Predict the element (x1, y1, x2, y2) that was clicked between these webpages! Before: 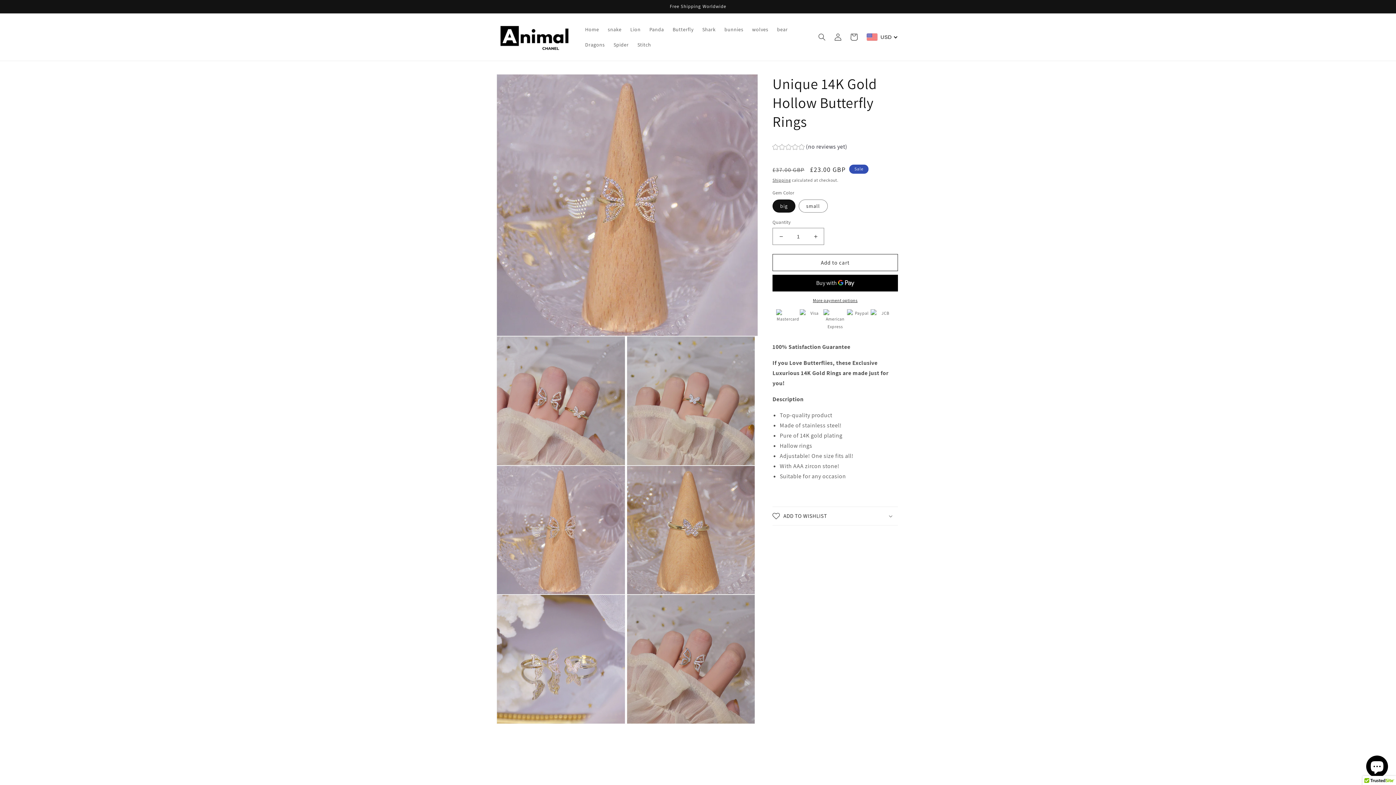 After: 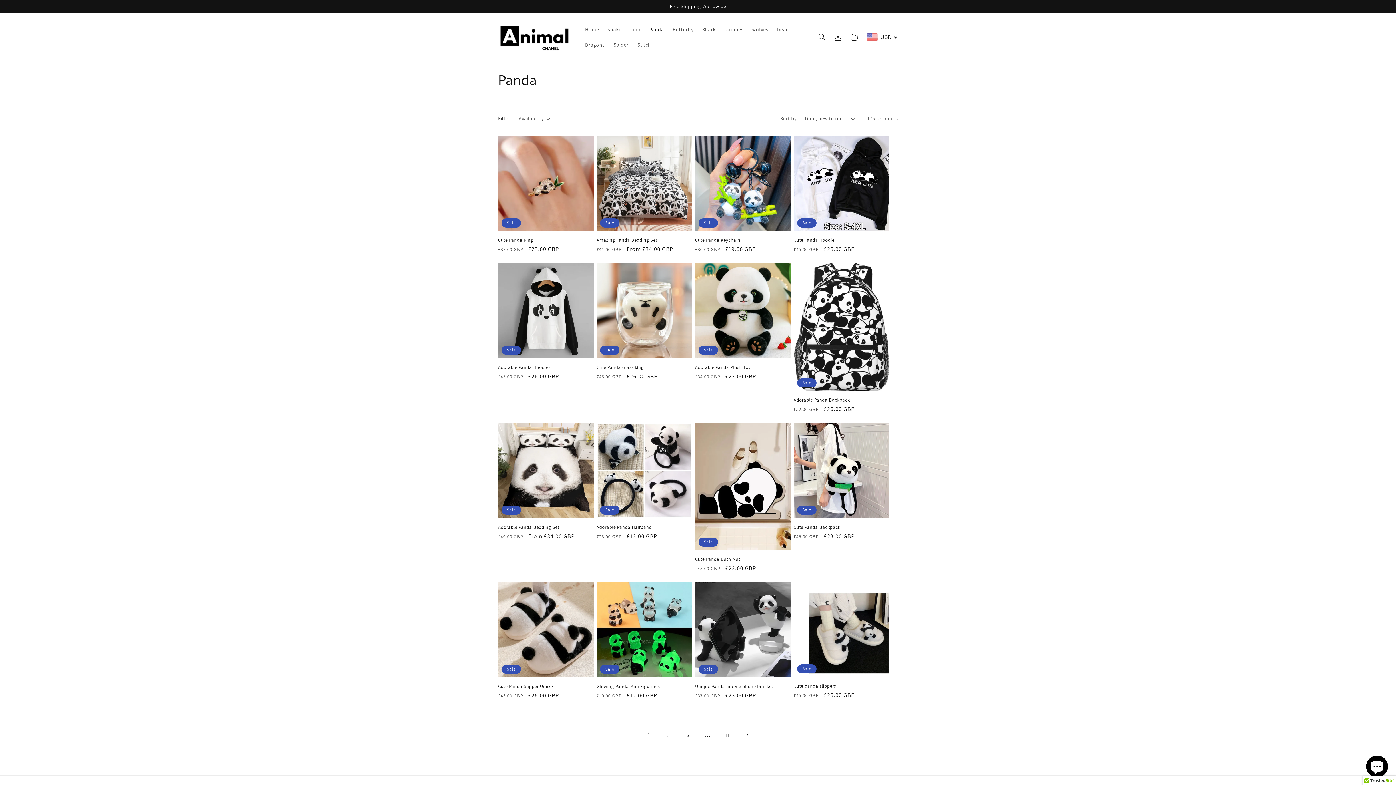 Action: label: Panda bbox: (645, 21, 668, 37)